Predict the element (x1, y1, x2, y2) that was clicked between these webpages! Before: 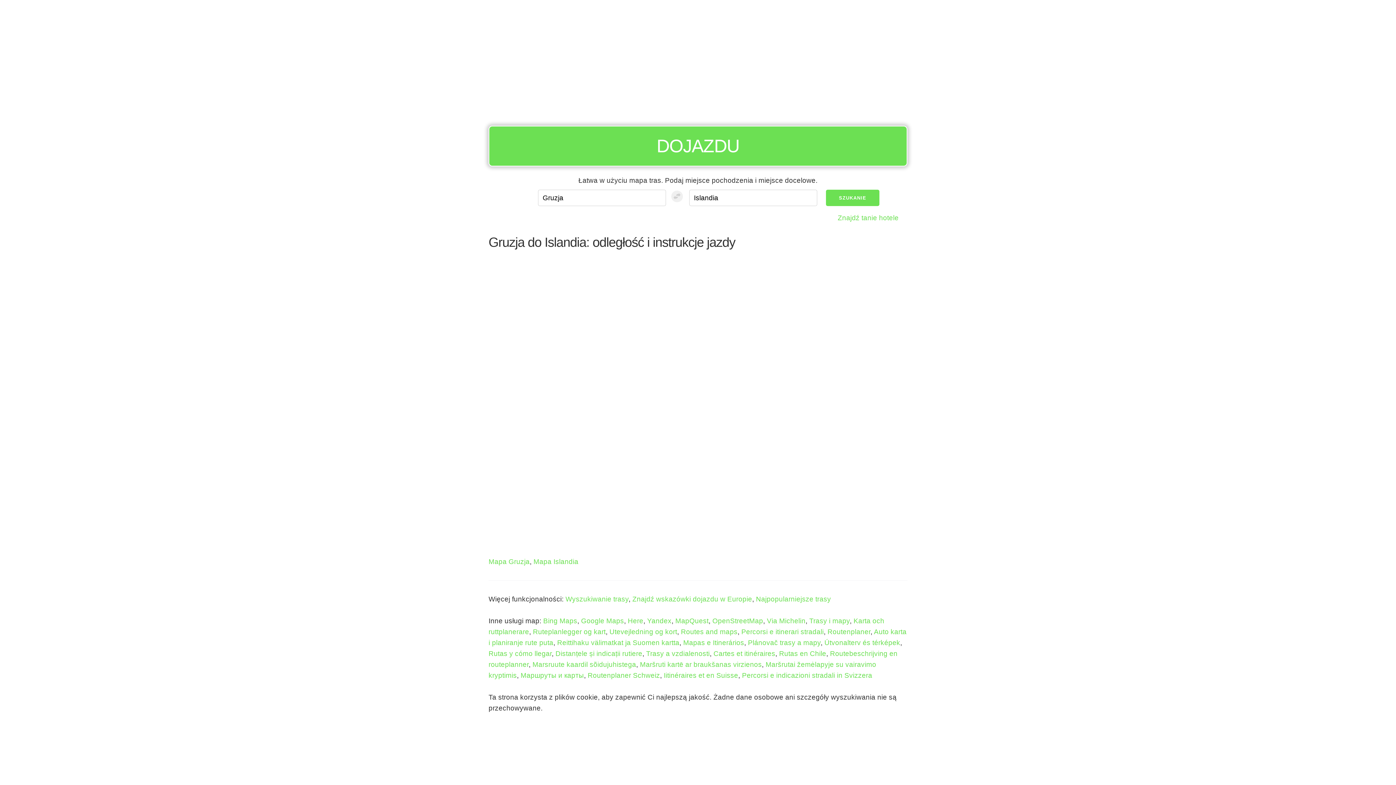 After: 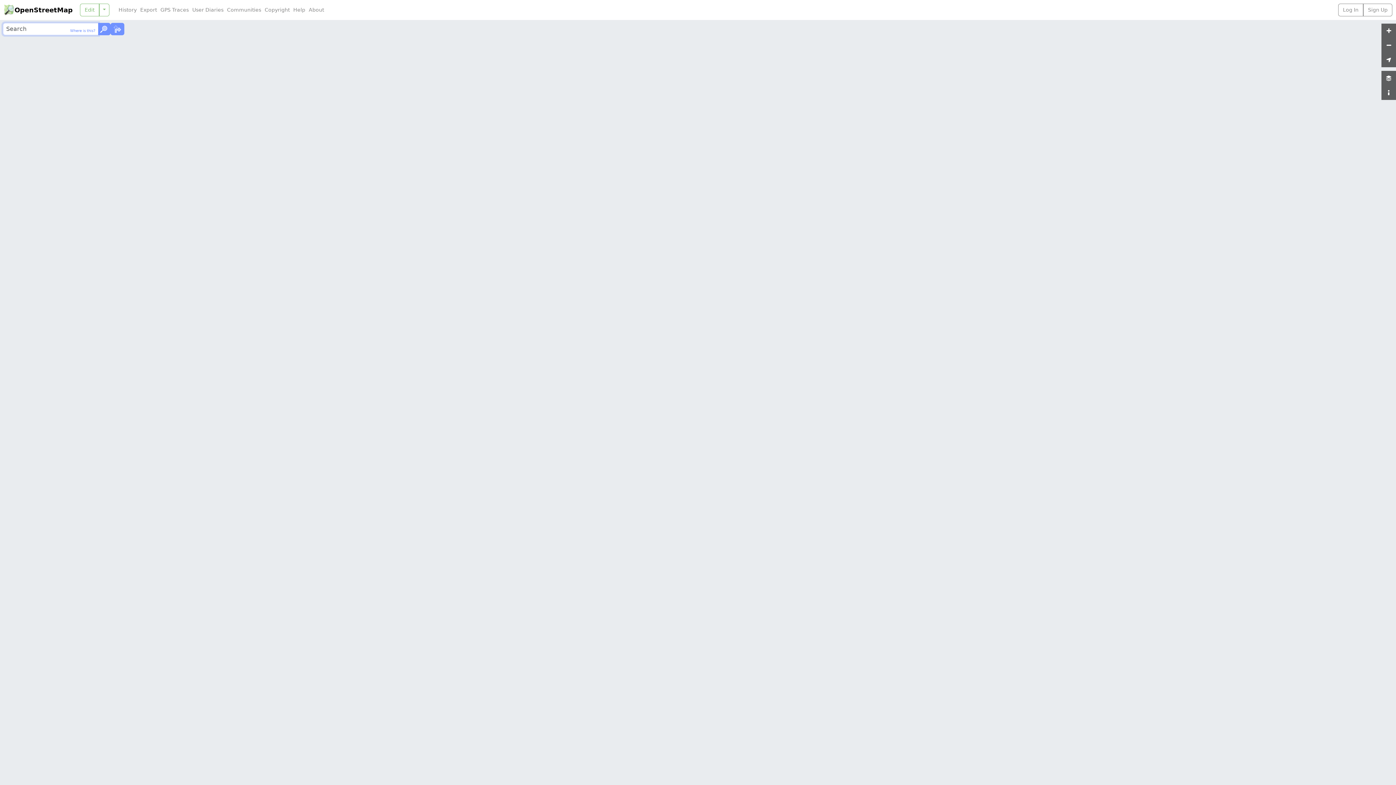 Action: bbox: (712, 617, 763, 625) label: OpenStreetMap